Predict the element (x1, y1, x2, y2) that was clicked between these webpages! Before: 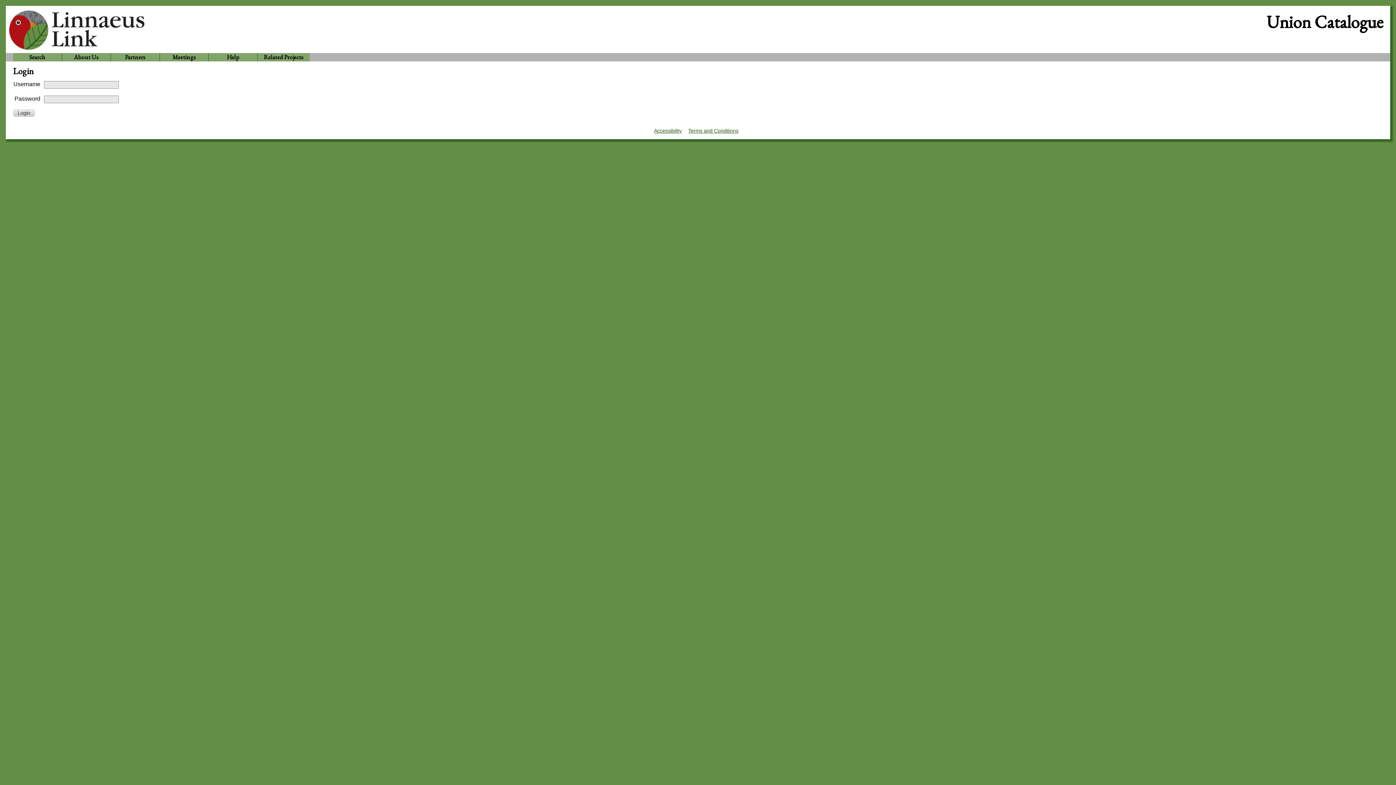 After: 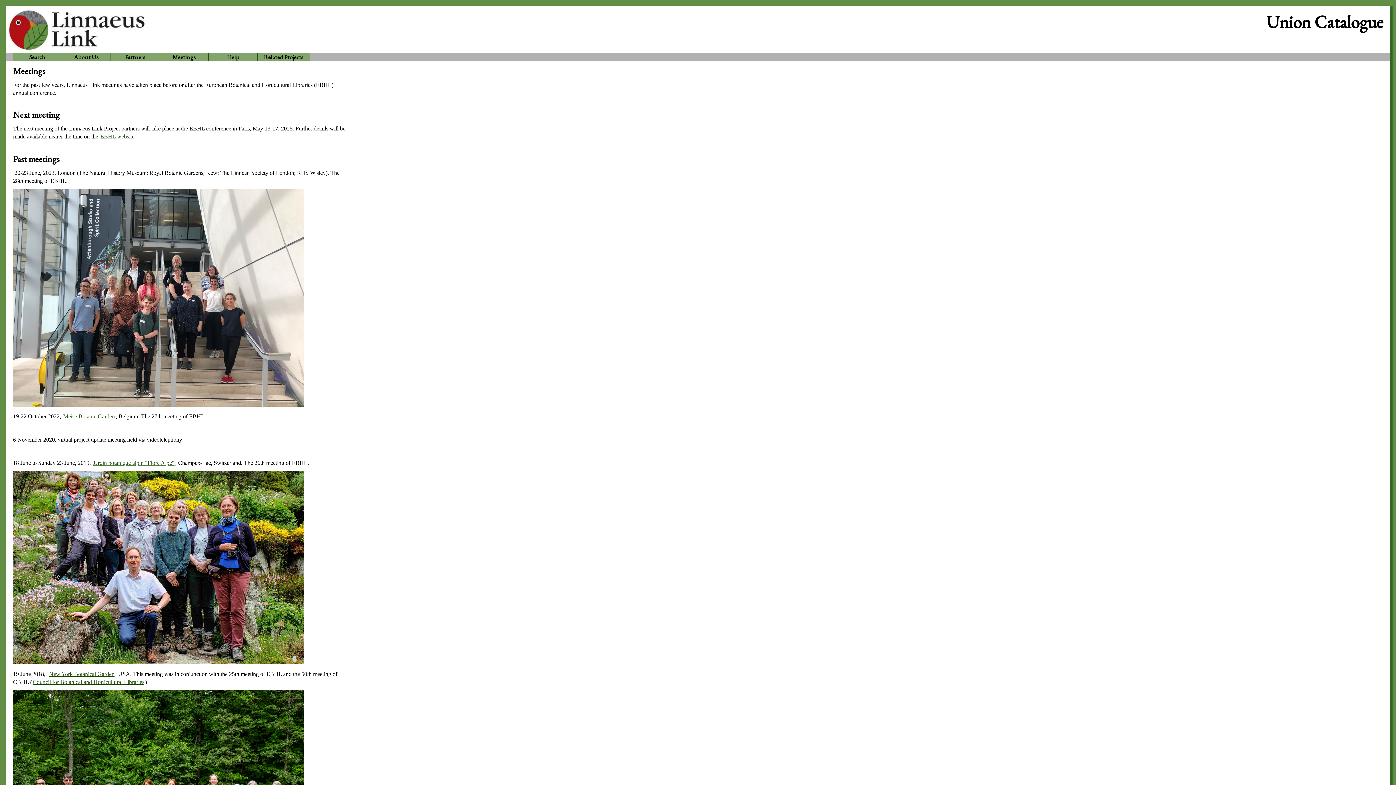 Action: label: Meetings bbox: (159, 53, 208, 61)